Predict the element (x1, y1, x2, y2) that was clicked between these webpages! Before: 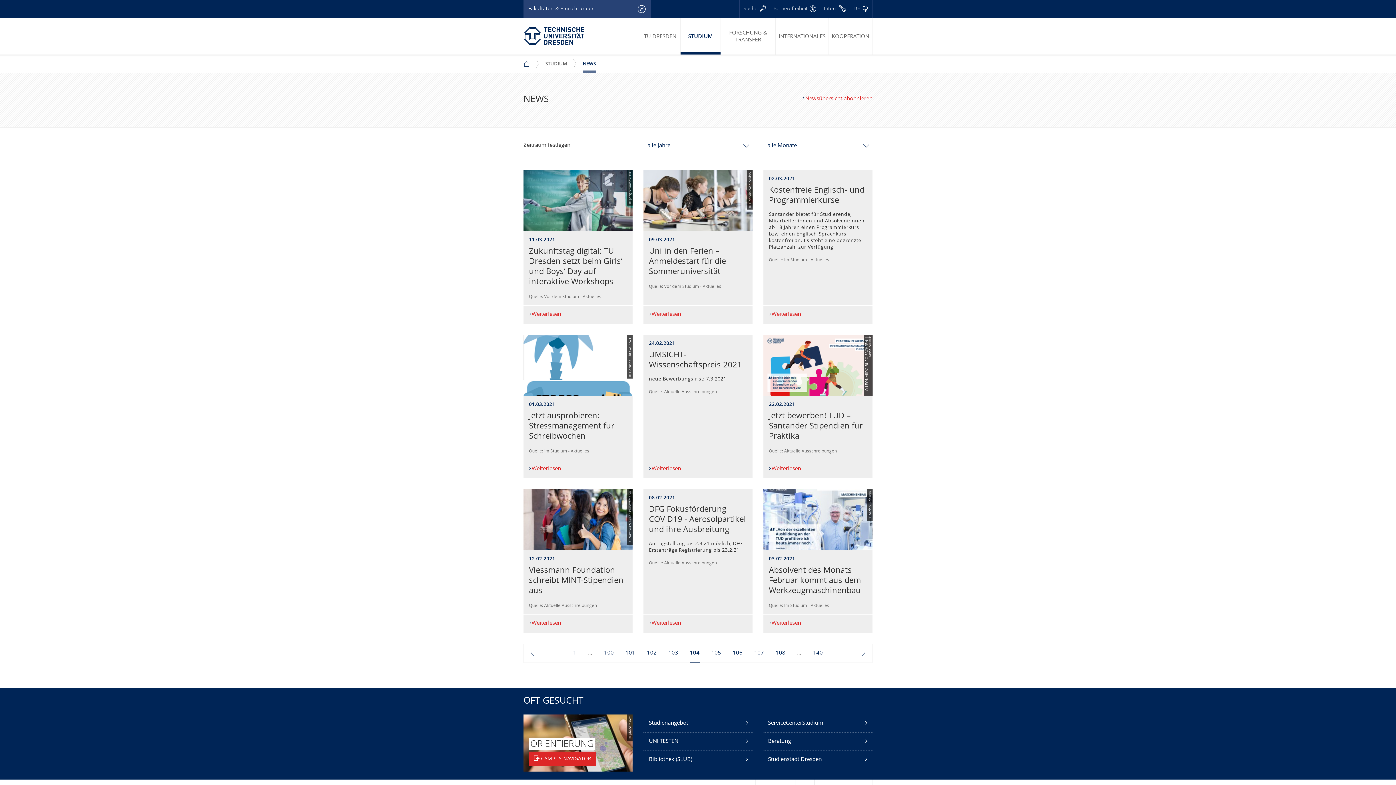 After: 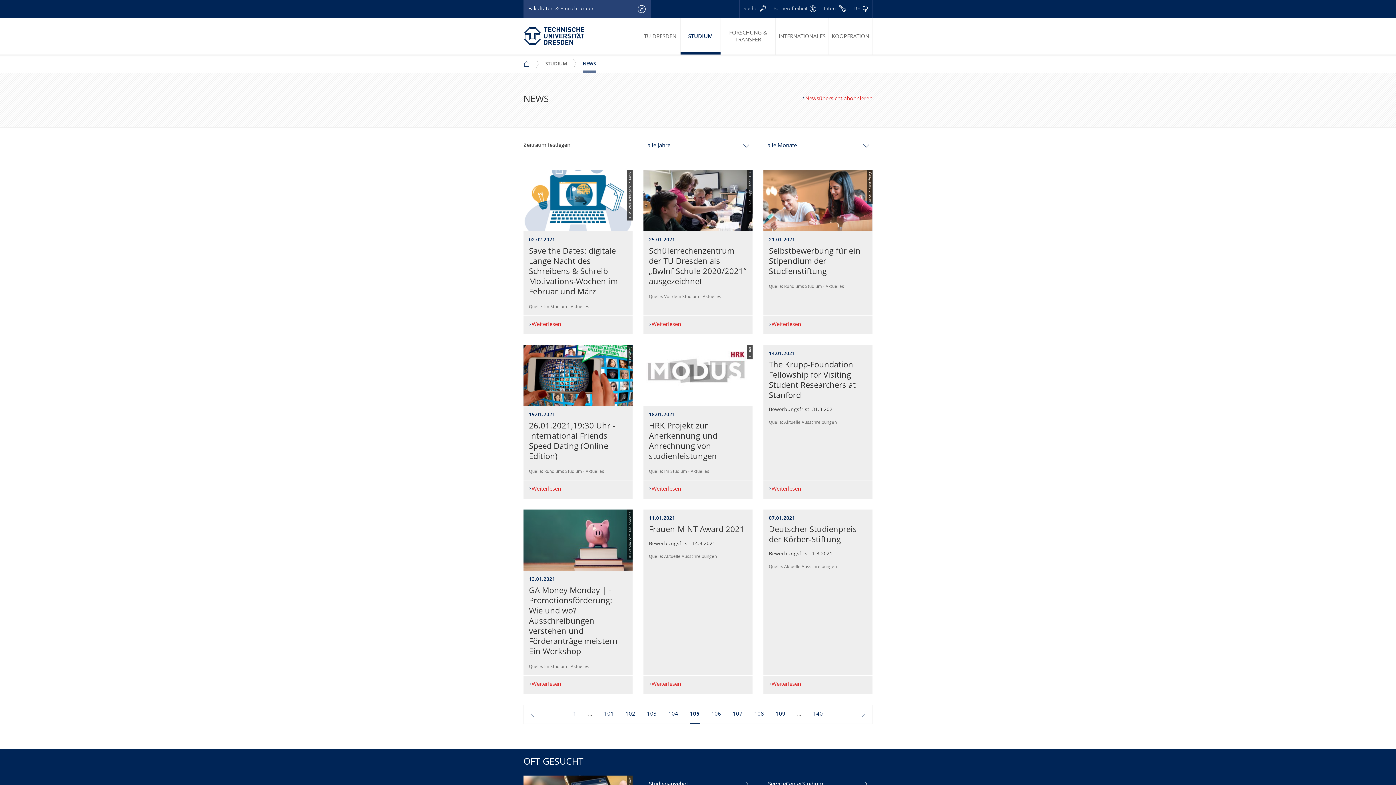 Action: label: weiter bbox: (861, 644, 866, 662)